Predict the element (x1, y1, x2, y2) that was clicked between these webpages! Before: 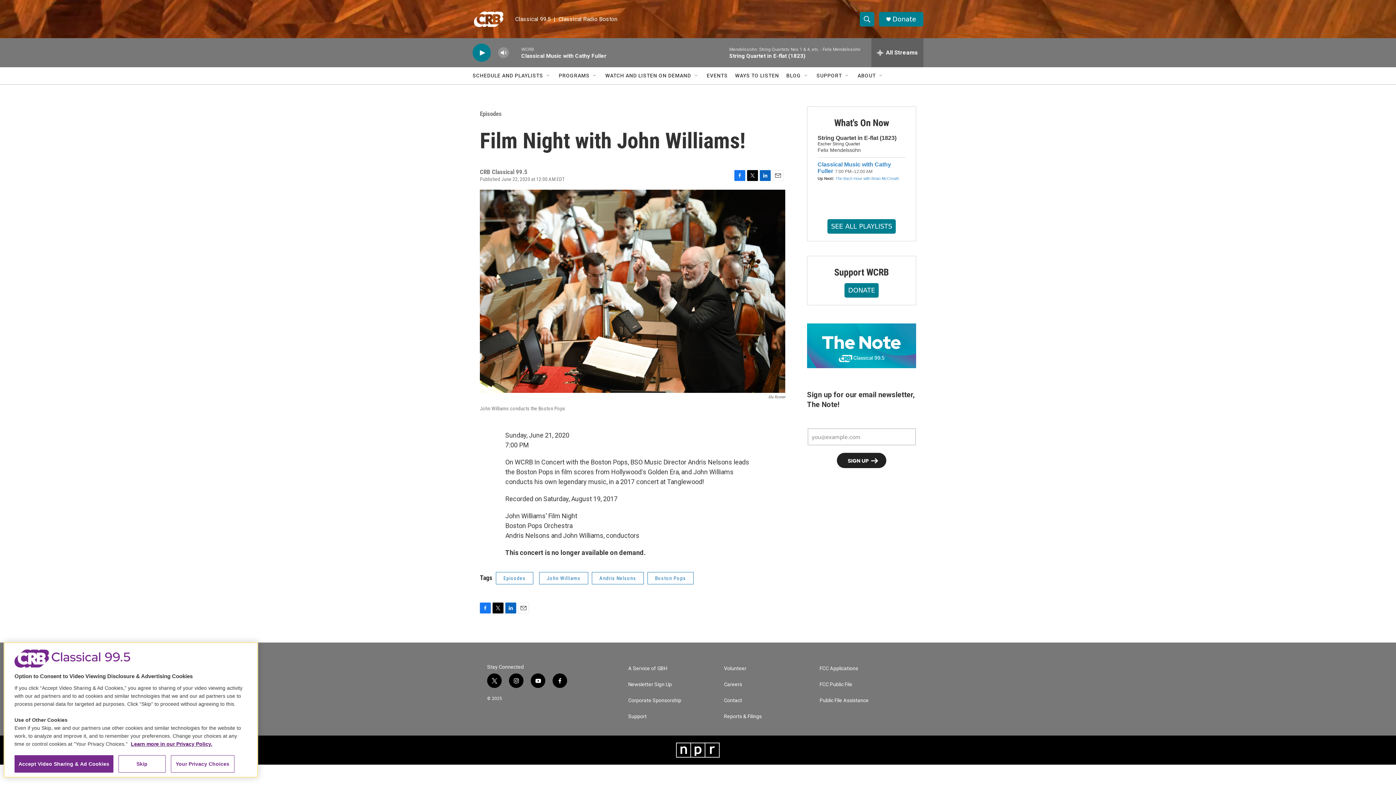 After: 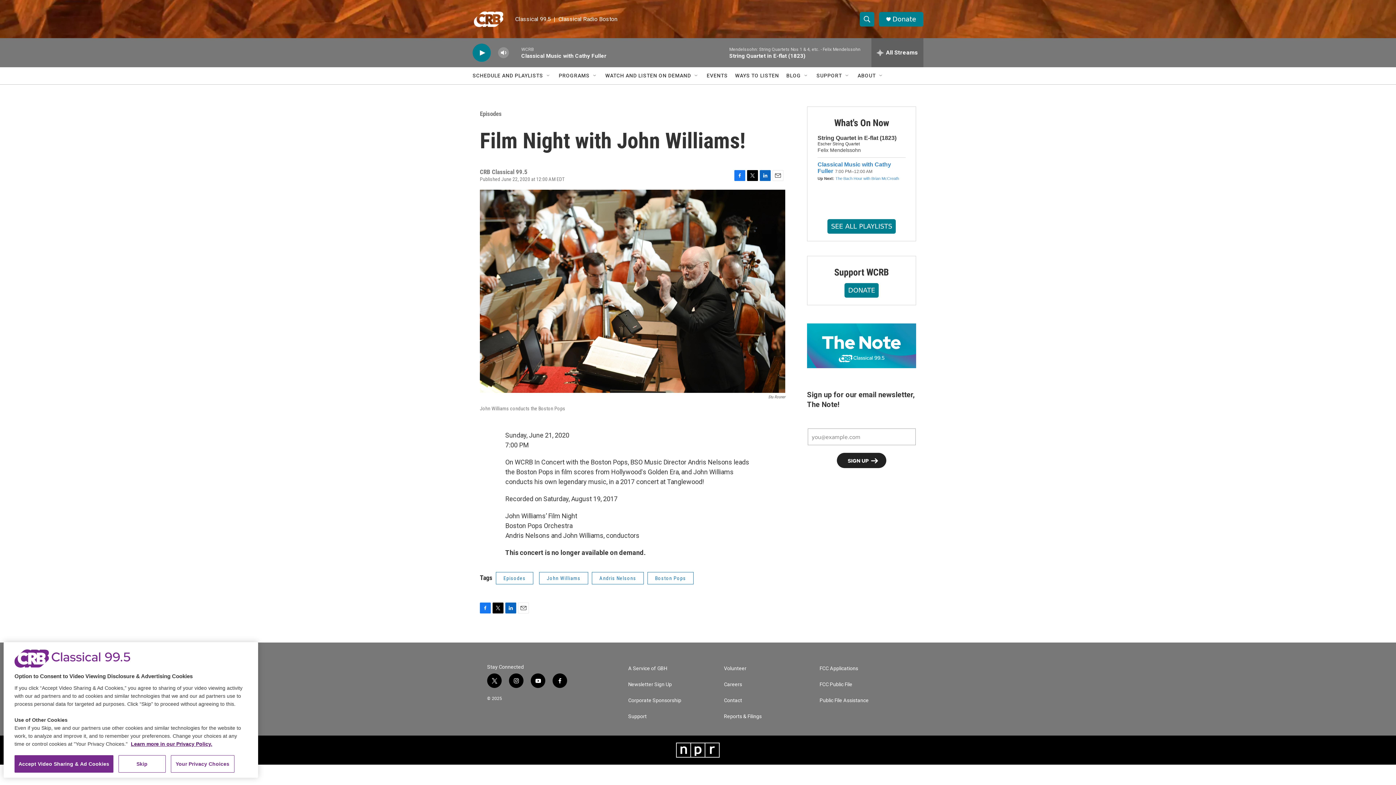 Action: label: twitter bbox: (487, 673, 501, 688)